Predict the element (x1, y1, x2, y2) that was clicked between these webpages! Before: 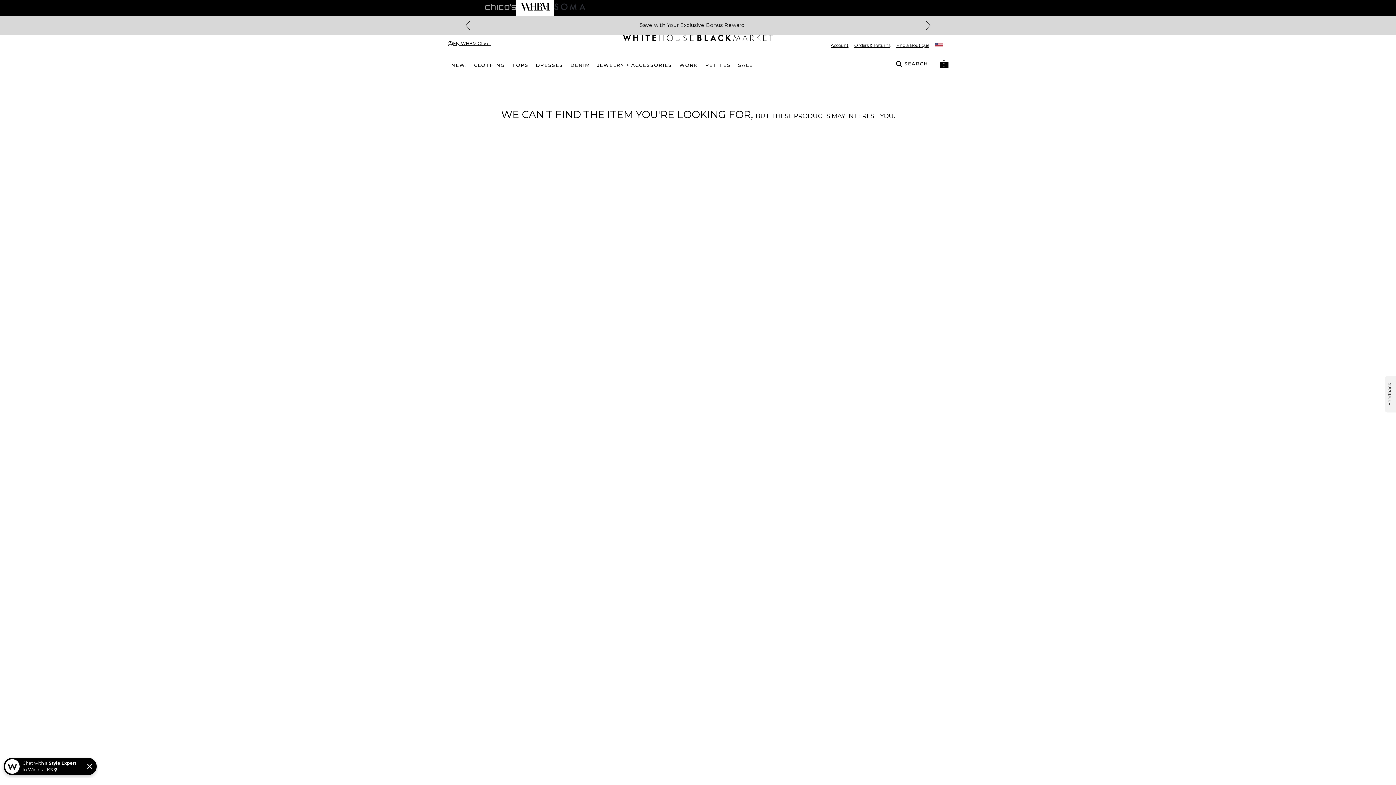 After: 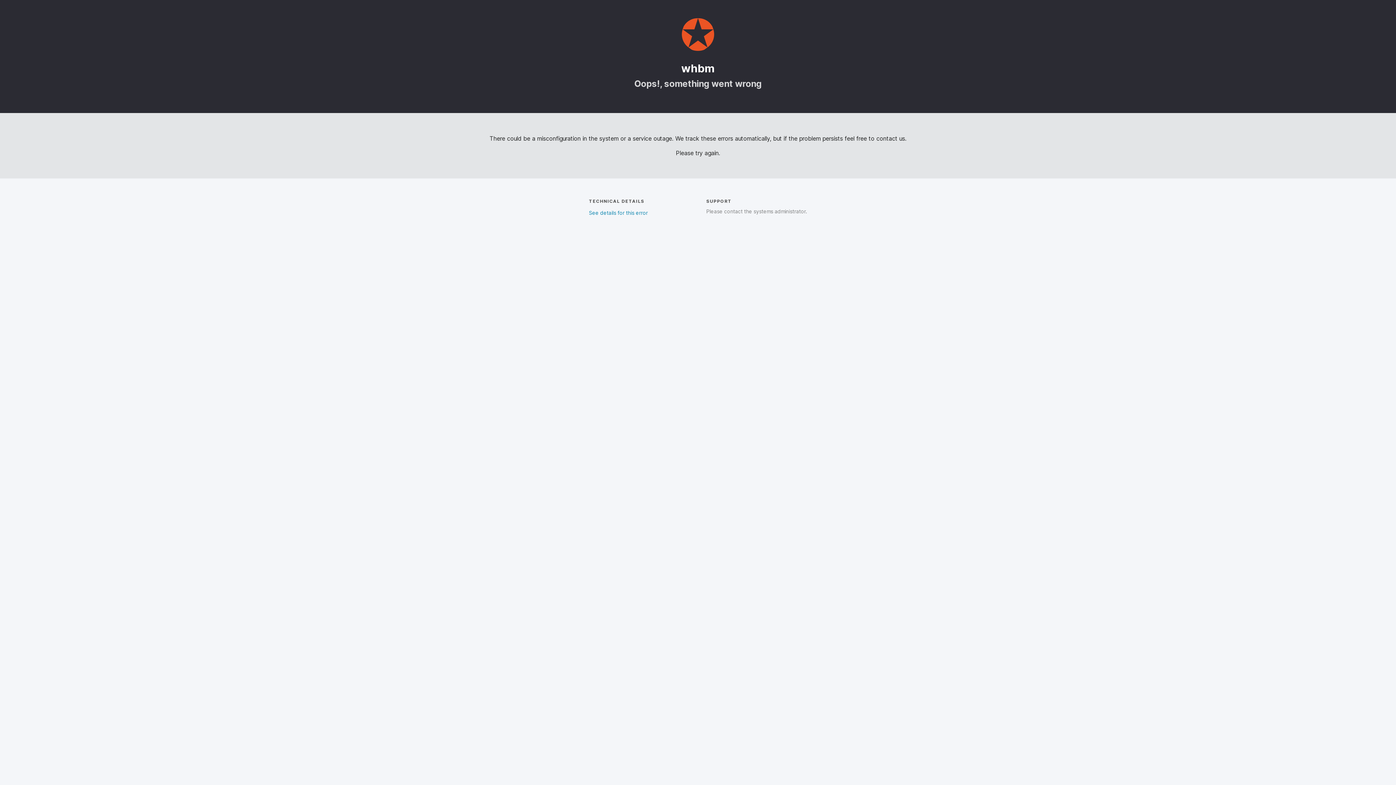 Action: label: Account bbox: (830, 42, 848, 48)